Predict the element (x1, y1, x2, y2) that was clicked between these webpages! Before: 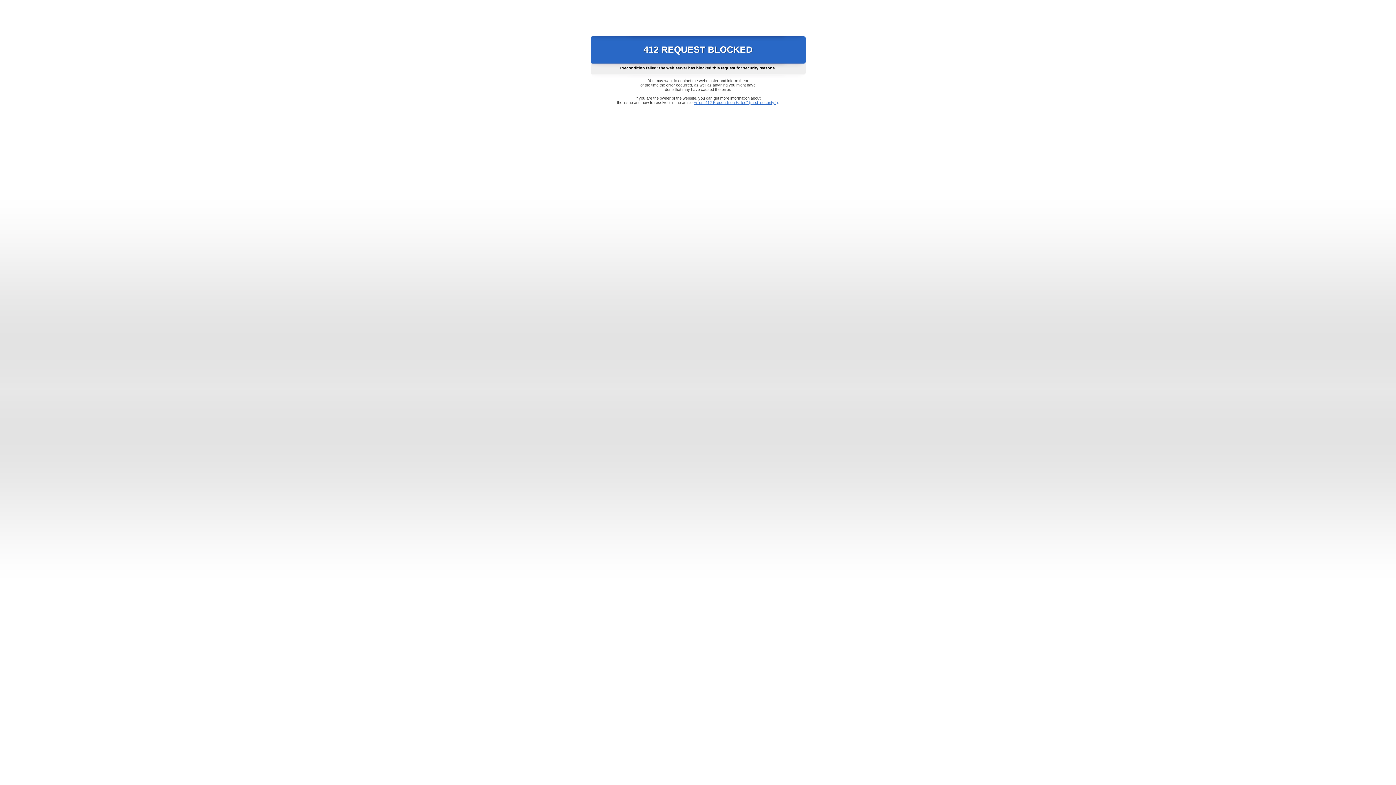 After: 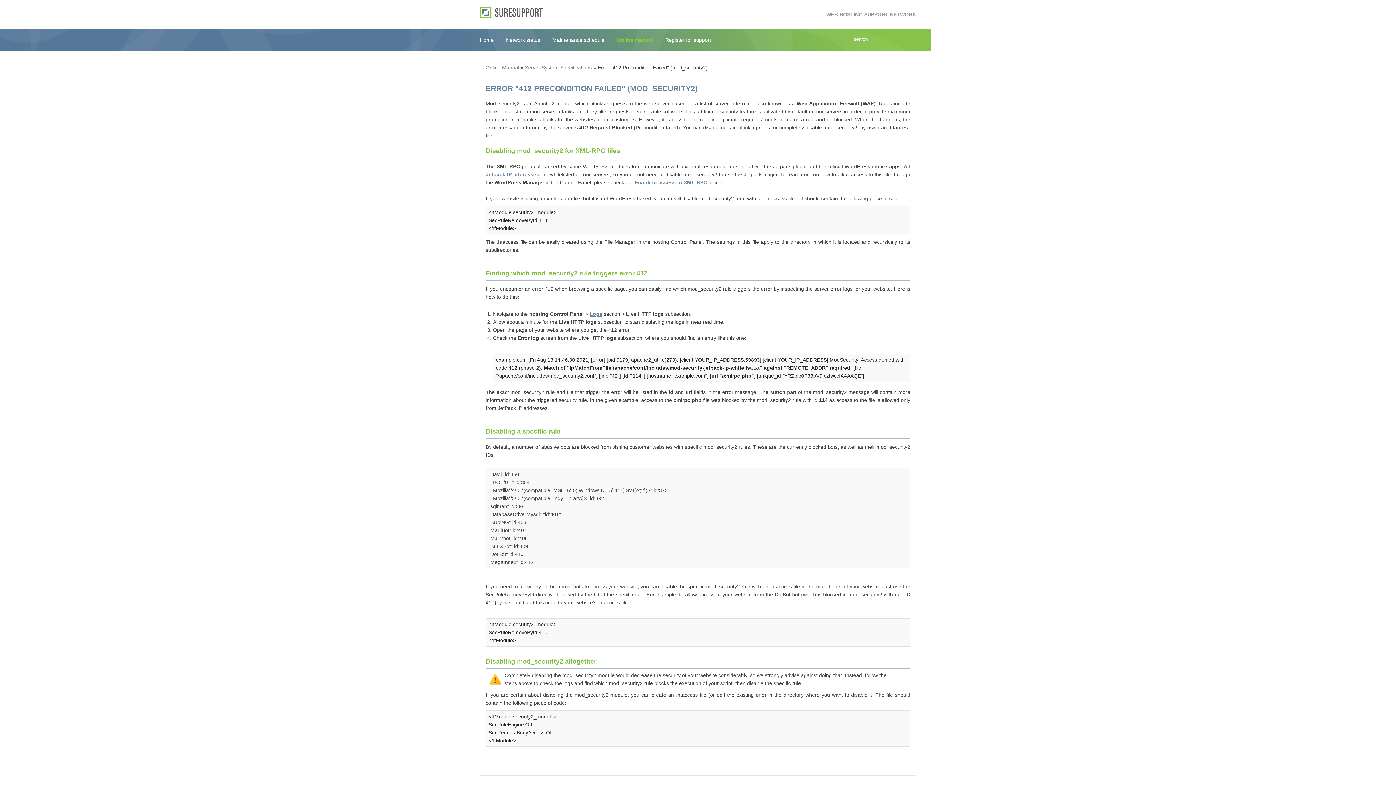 Action: bbox: (693, 100, 778, 104) label: Error "412 Precondition Failed" (mod_security2)